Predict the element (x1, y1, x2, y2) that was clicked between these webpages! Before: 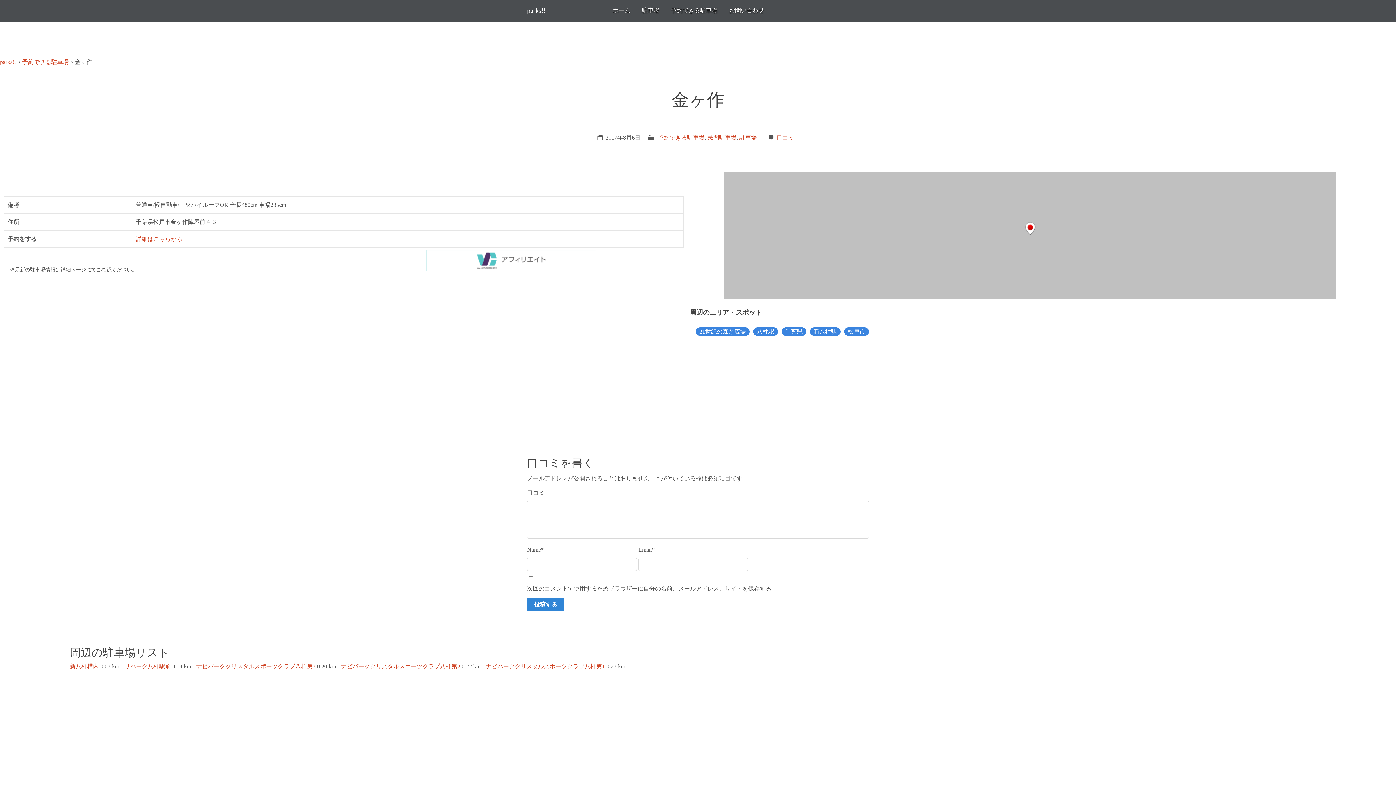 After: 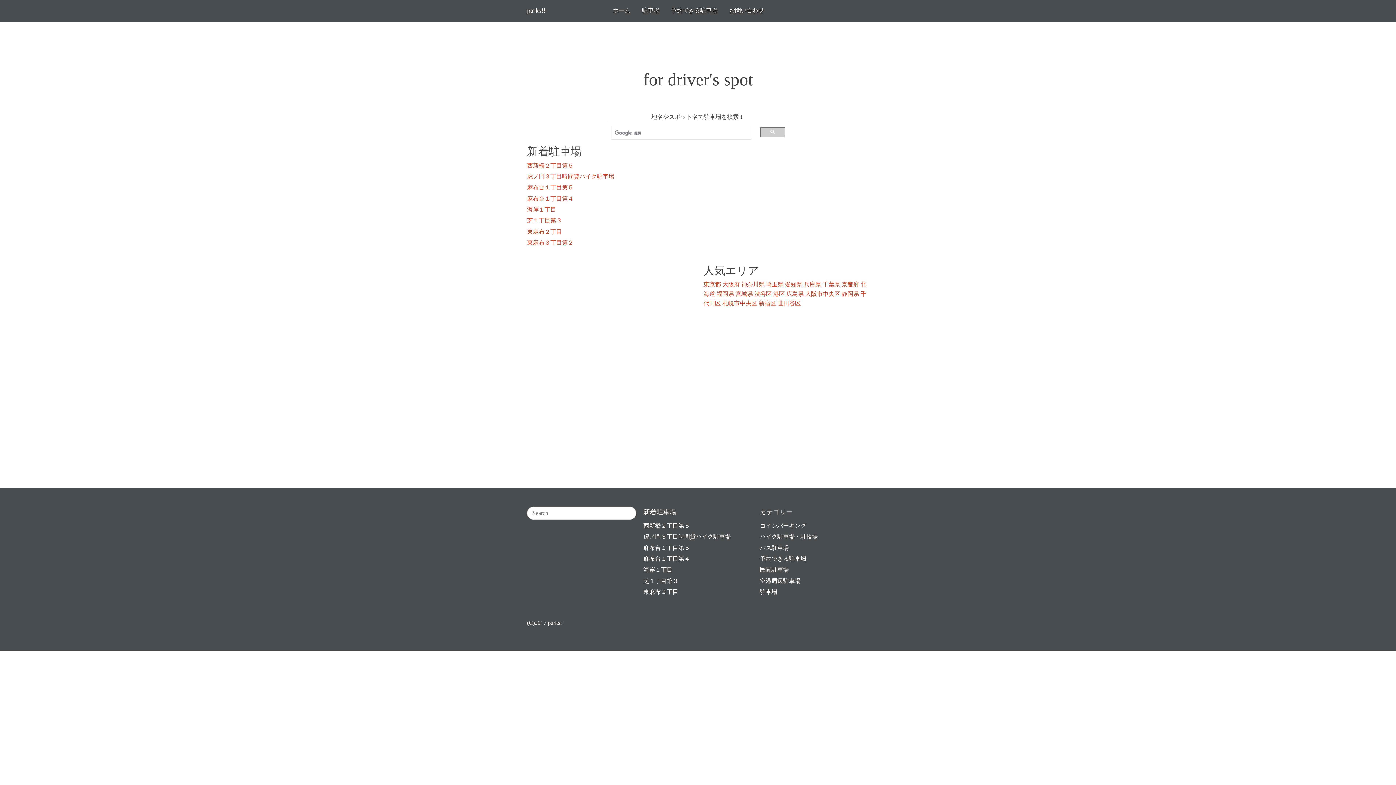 Action: label: ホーム bbox: (607, 0, 636, 21)